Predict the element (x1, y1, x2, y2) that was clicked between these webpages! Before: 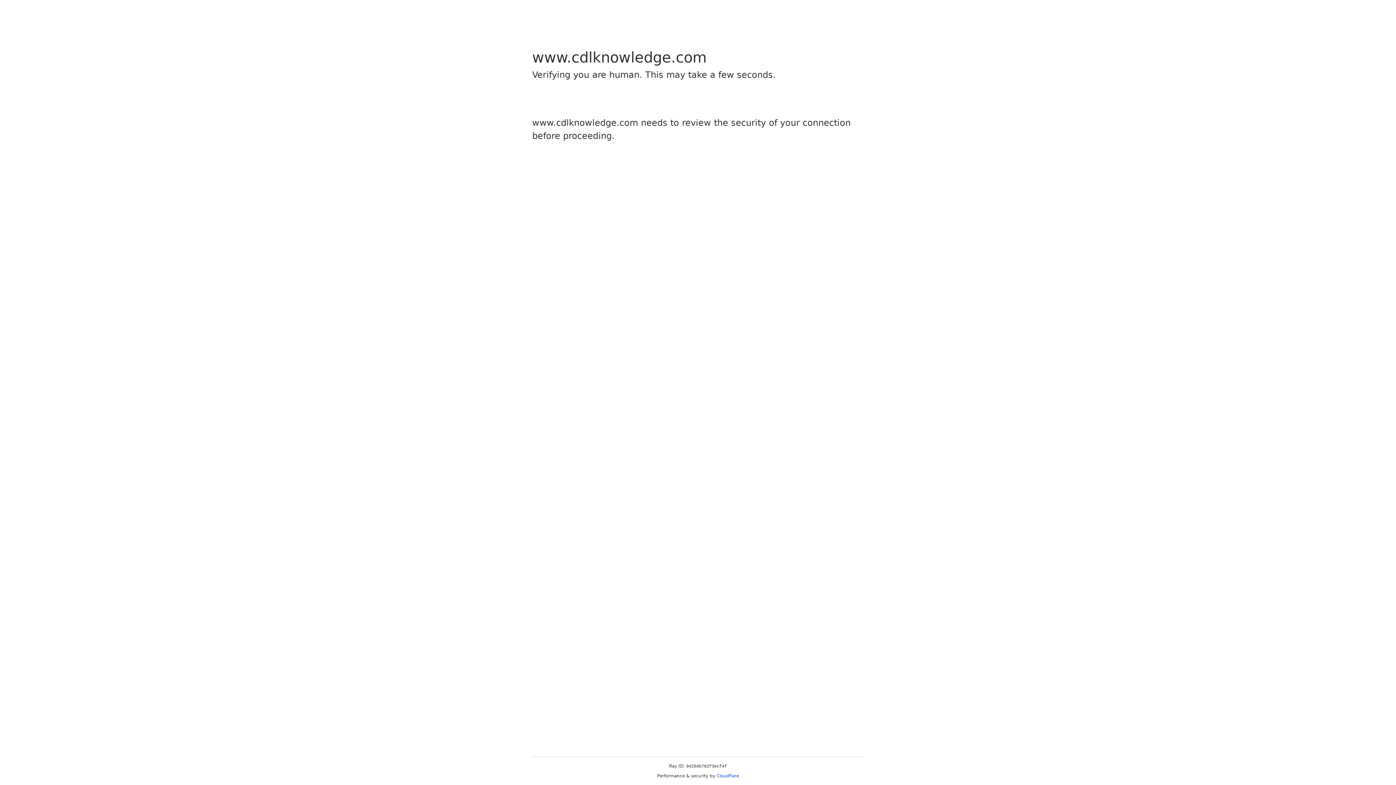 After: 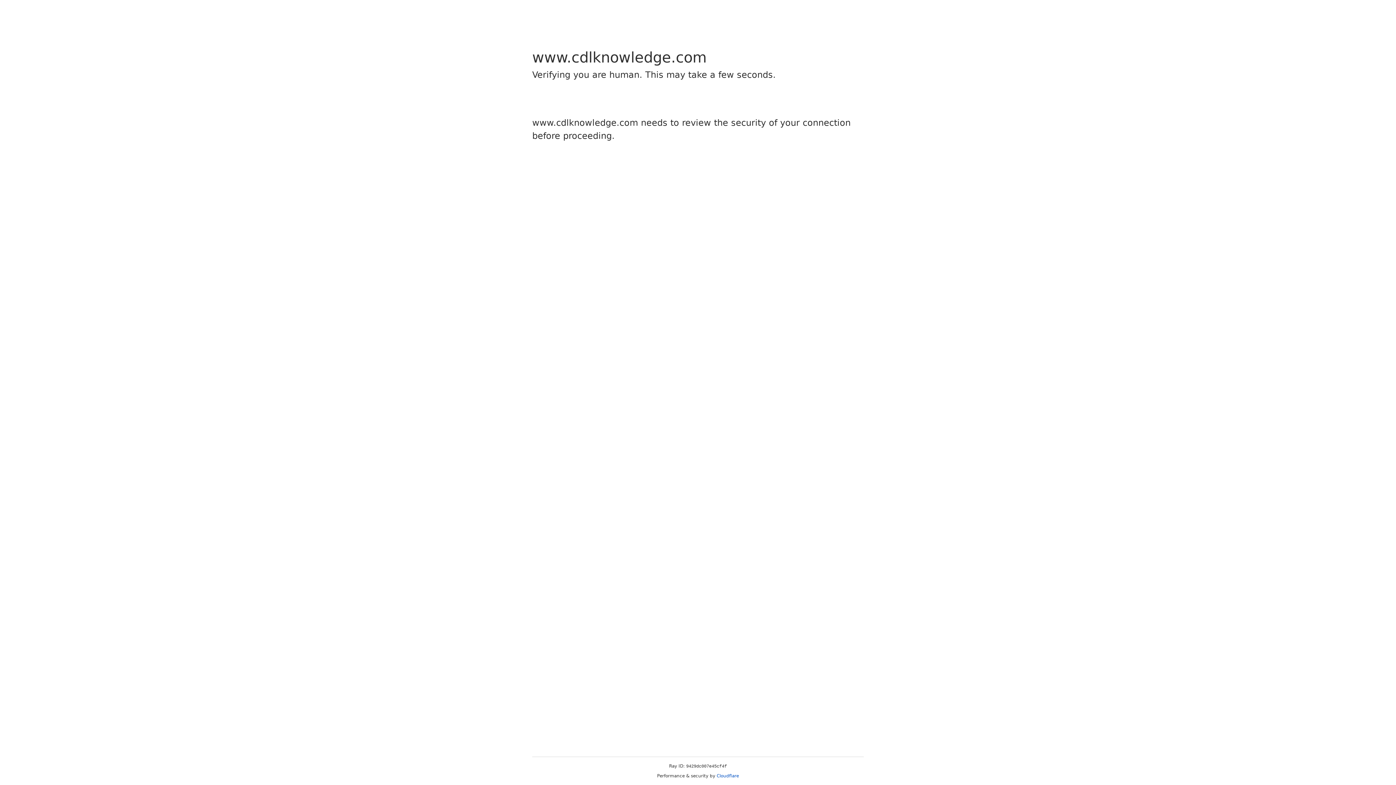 Action: label: Cloudflare bbox: (716, 773, 739, 778)